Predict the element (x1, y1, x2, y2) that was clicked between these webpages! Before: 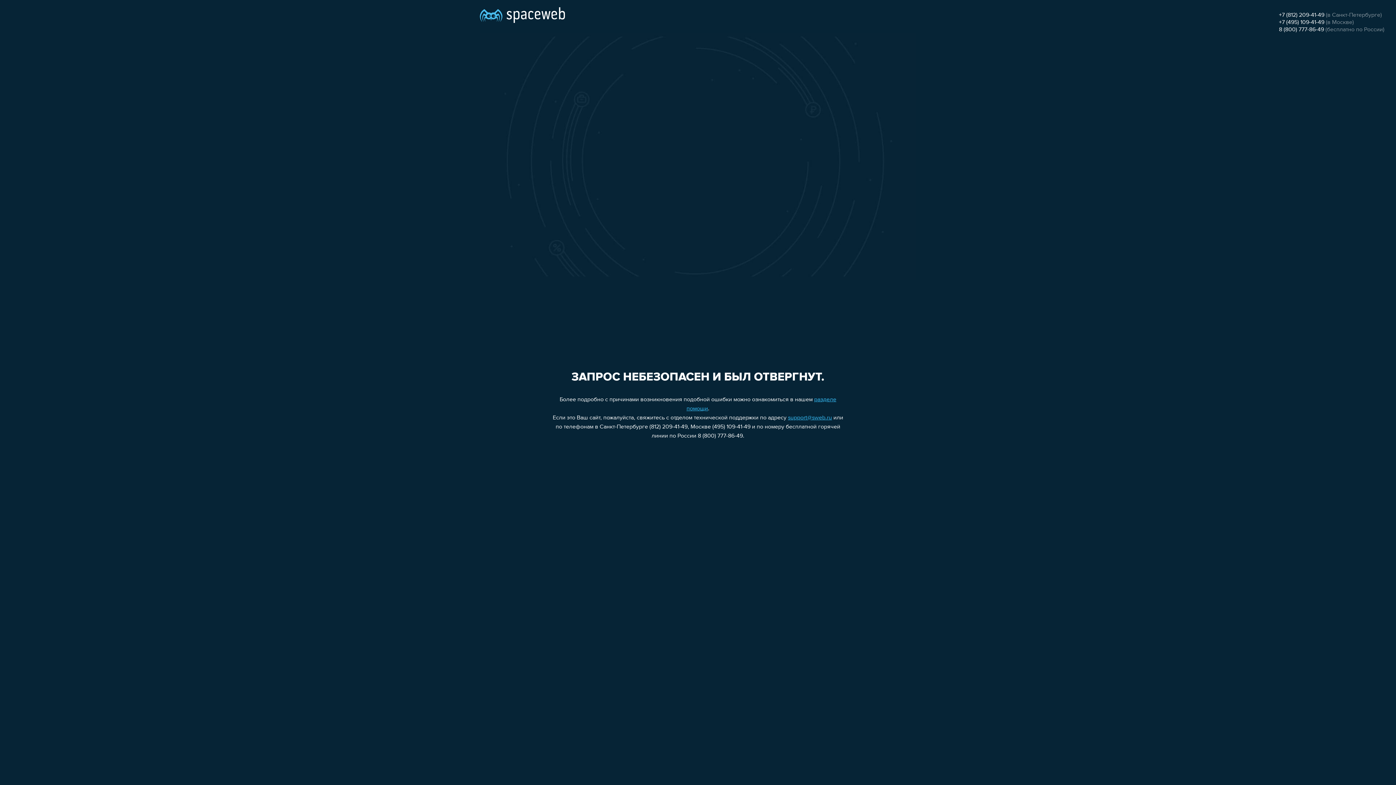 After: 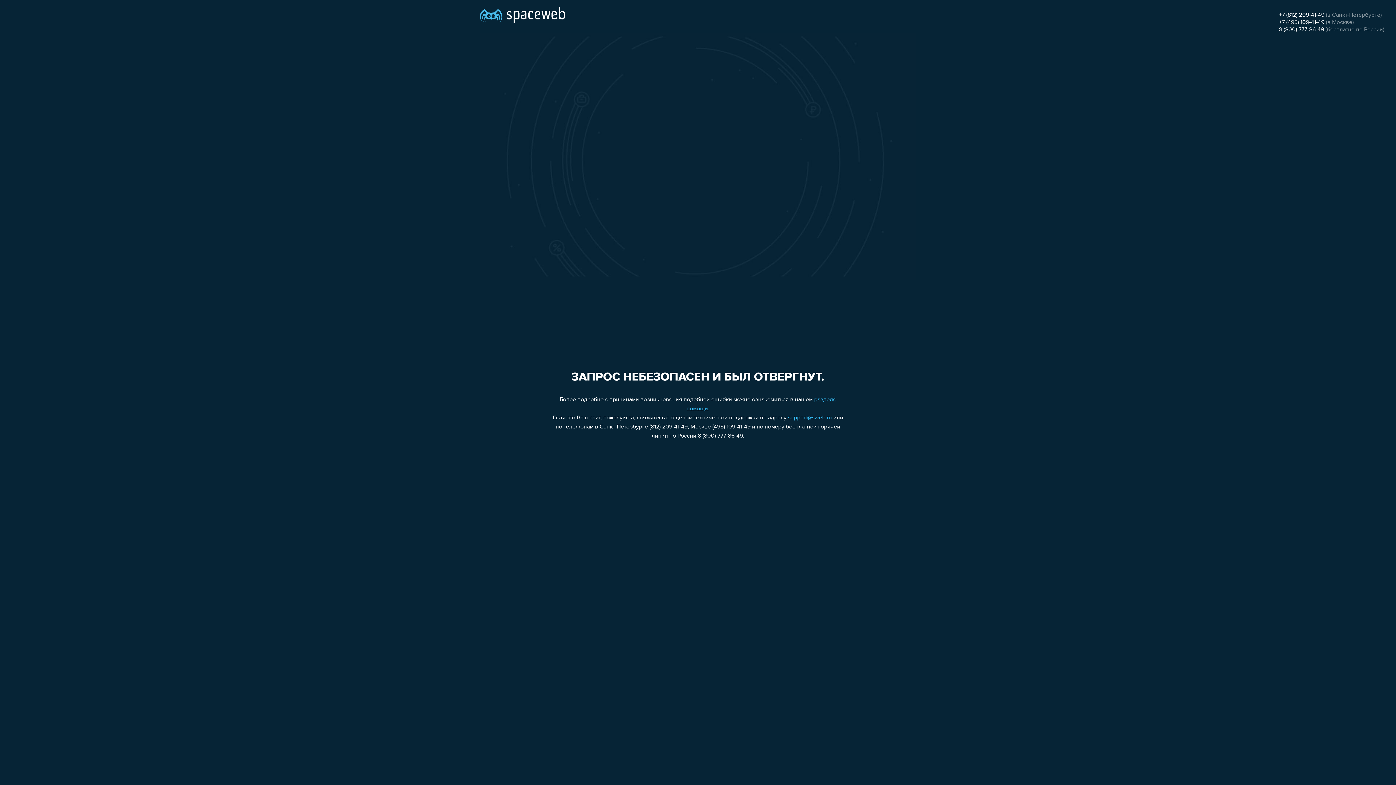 Action: bbox: (1279, 19, 1324, 25) label: +7 (495) 109-41-49